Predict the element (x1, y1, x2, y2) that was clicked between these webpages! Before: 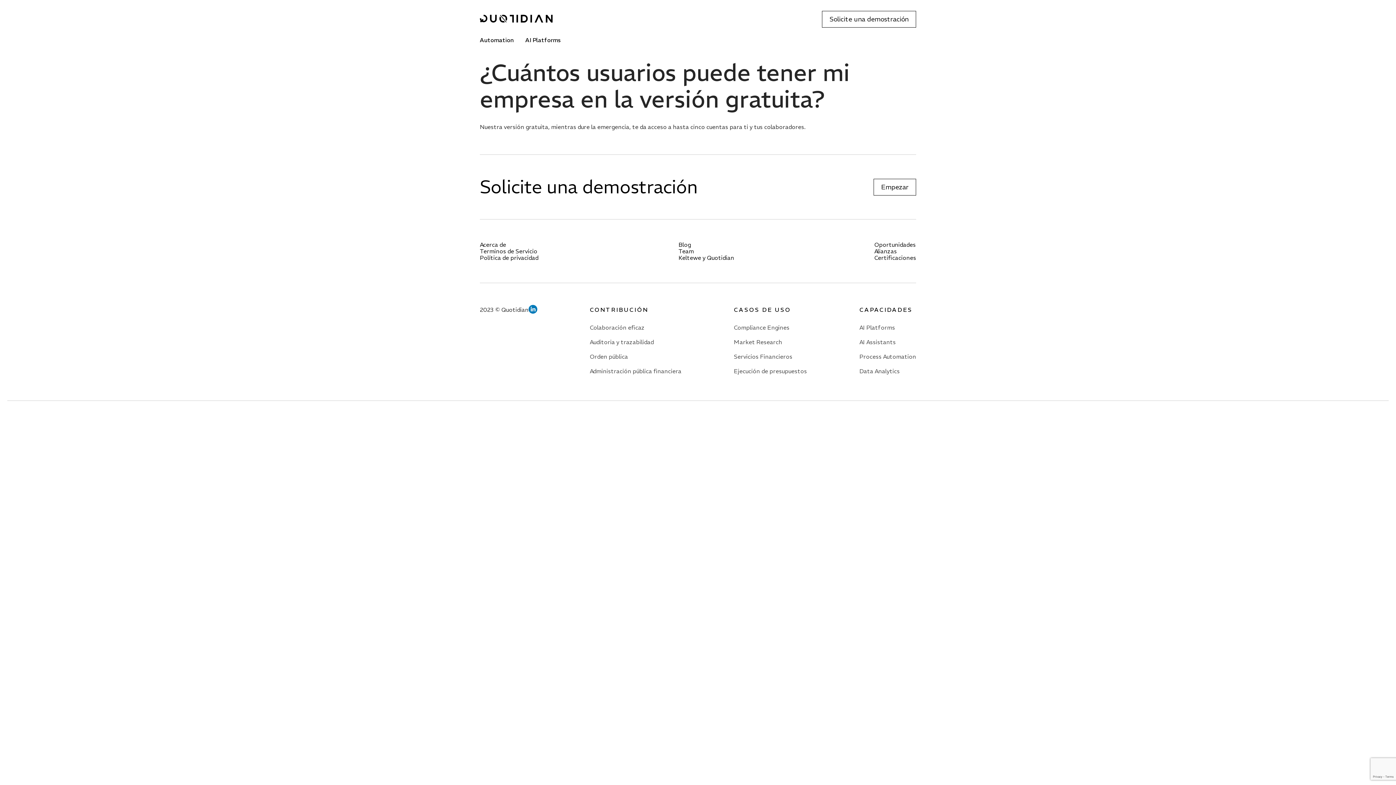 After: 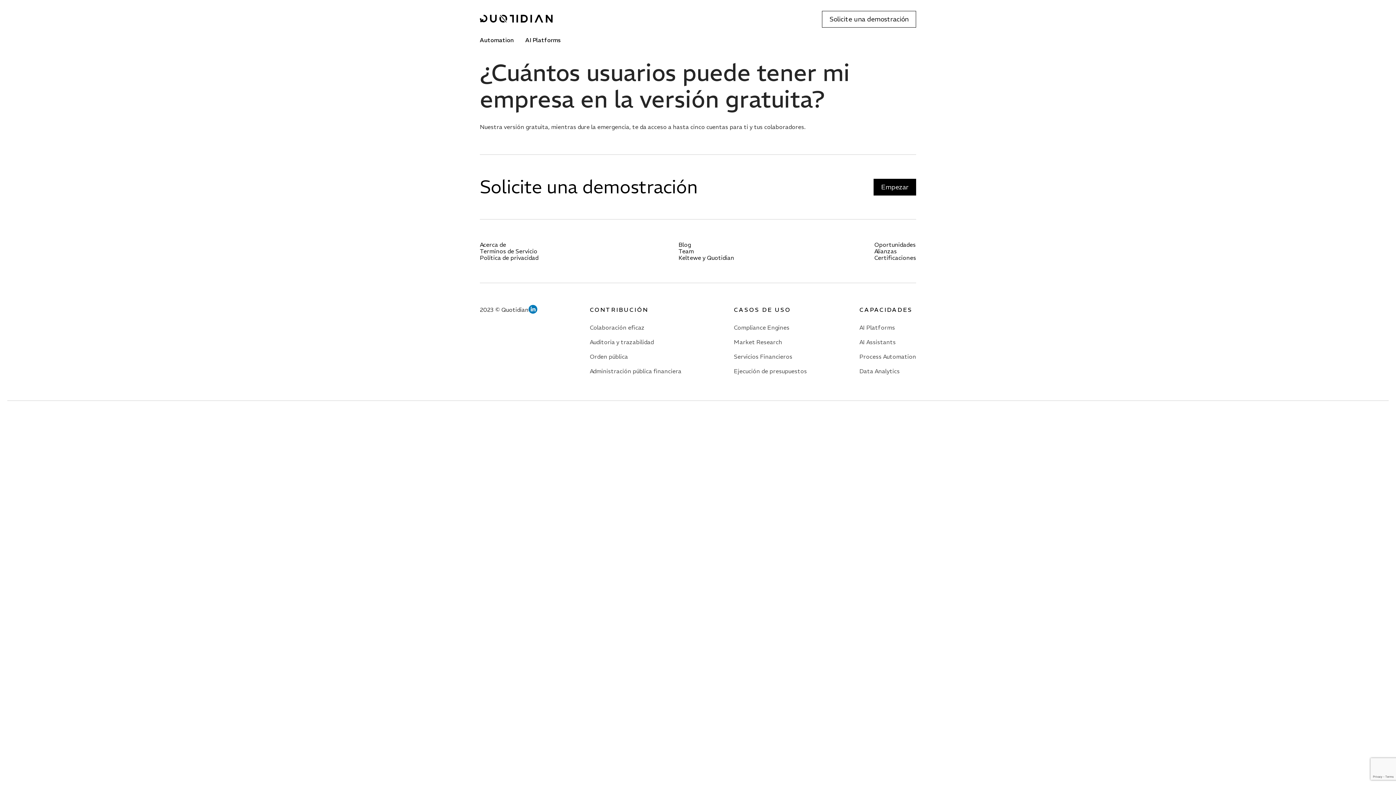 Action: label: Empezar bbox: (873, 178, 916, 195)